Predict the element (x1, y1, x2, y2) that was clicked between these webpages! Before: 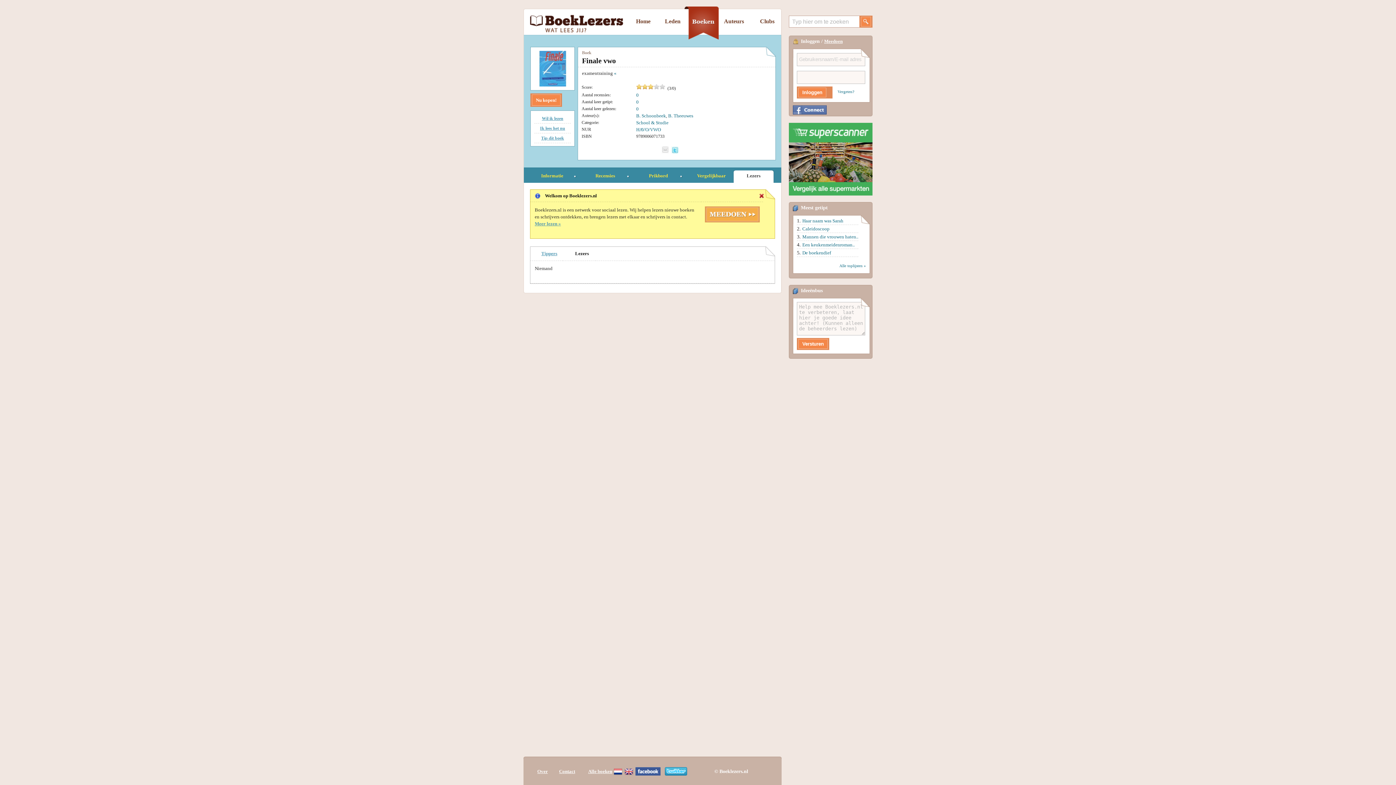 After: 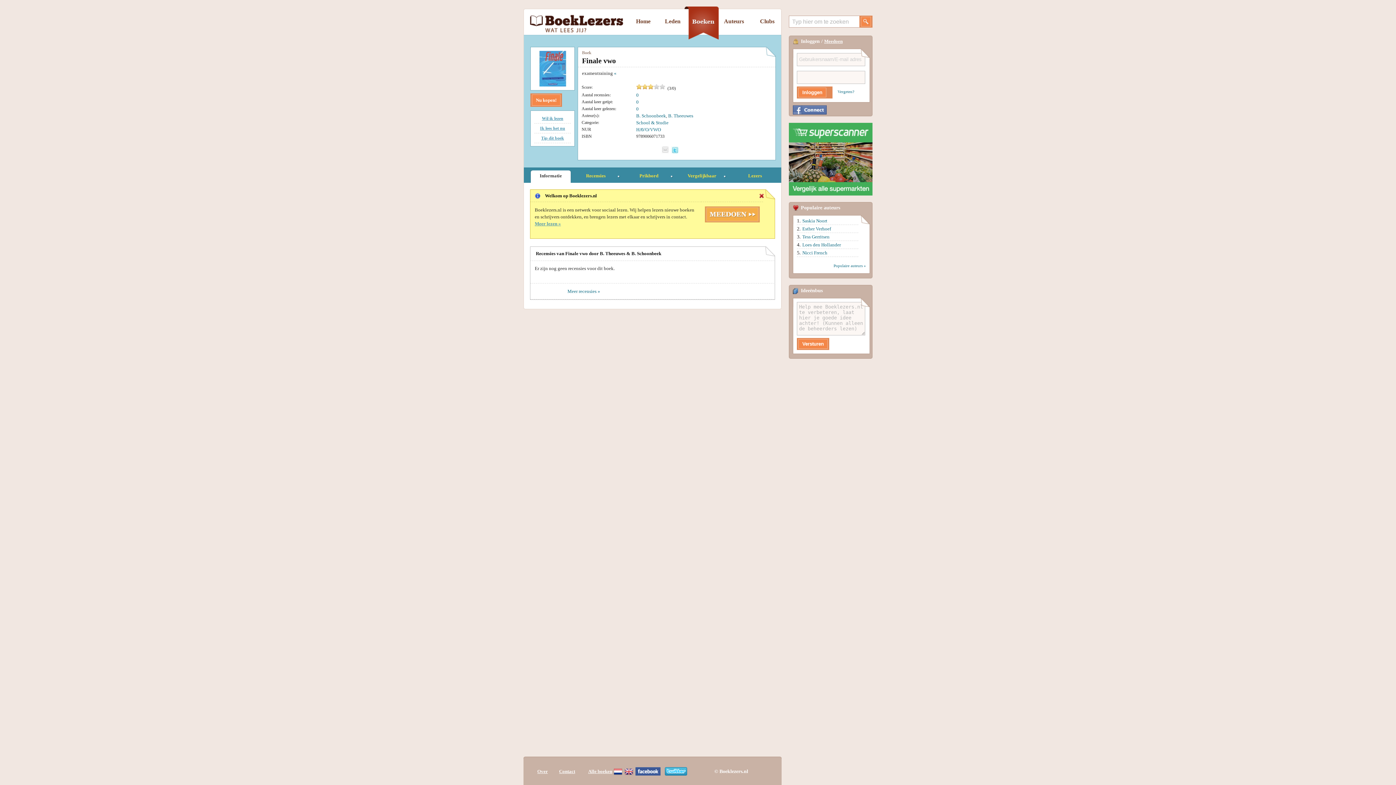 Action: bbox: (541, 172, 563, 178) label: Informatie